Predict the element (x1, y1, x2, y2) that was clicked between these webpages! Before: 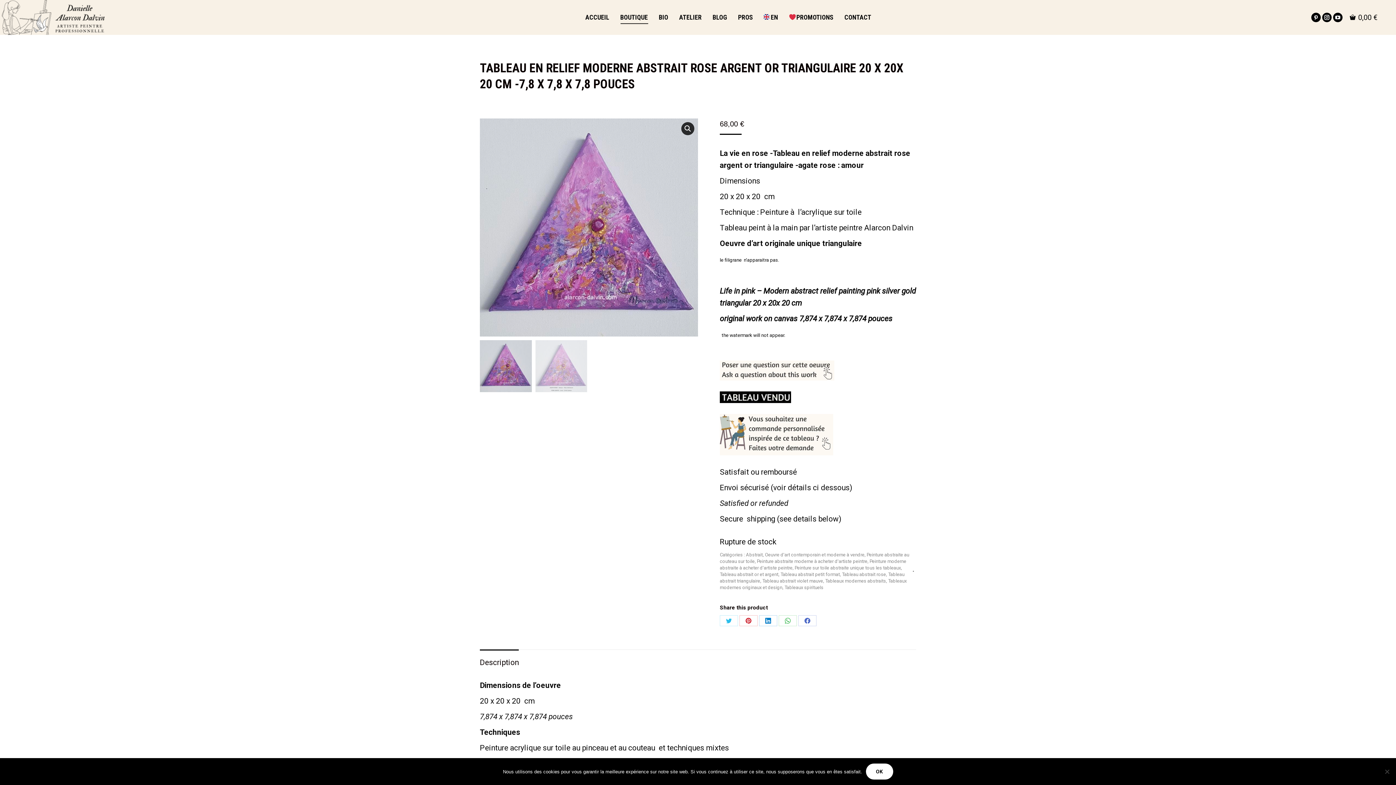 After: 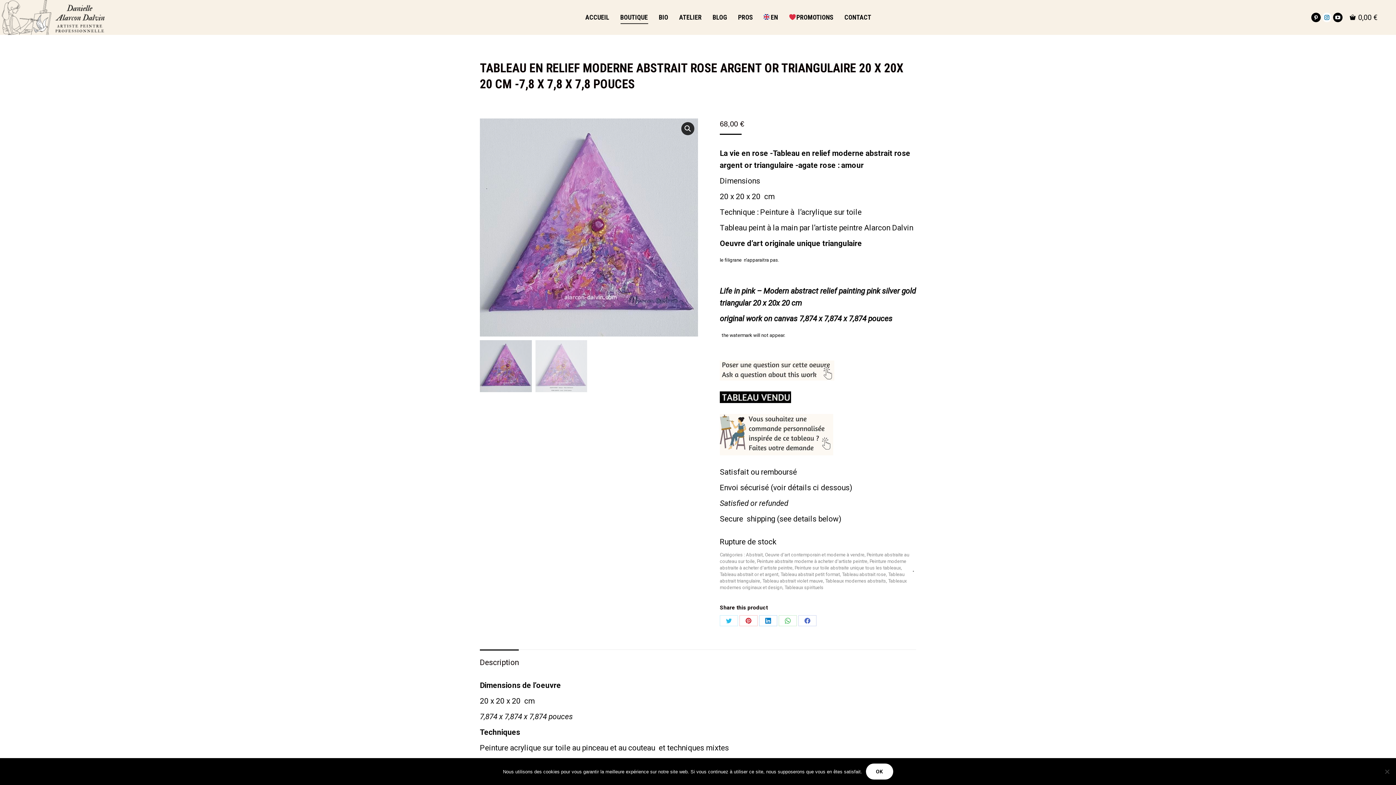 Action: bbox: (1322, 12, 1331, 22) label: La page Instagram s'ouvre dans une nouvelle fenêtre